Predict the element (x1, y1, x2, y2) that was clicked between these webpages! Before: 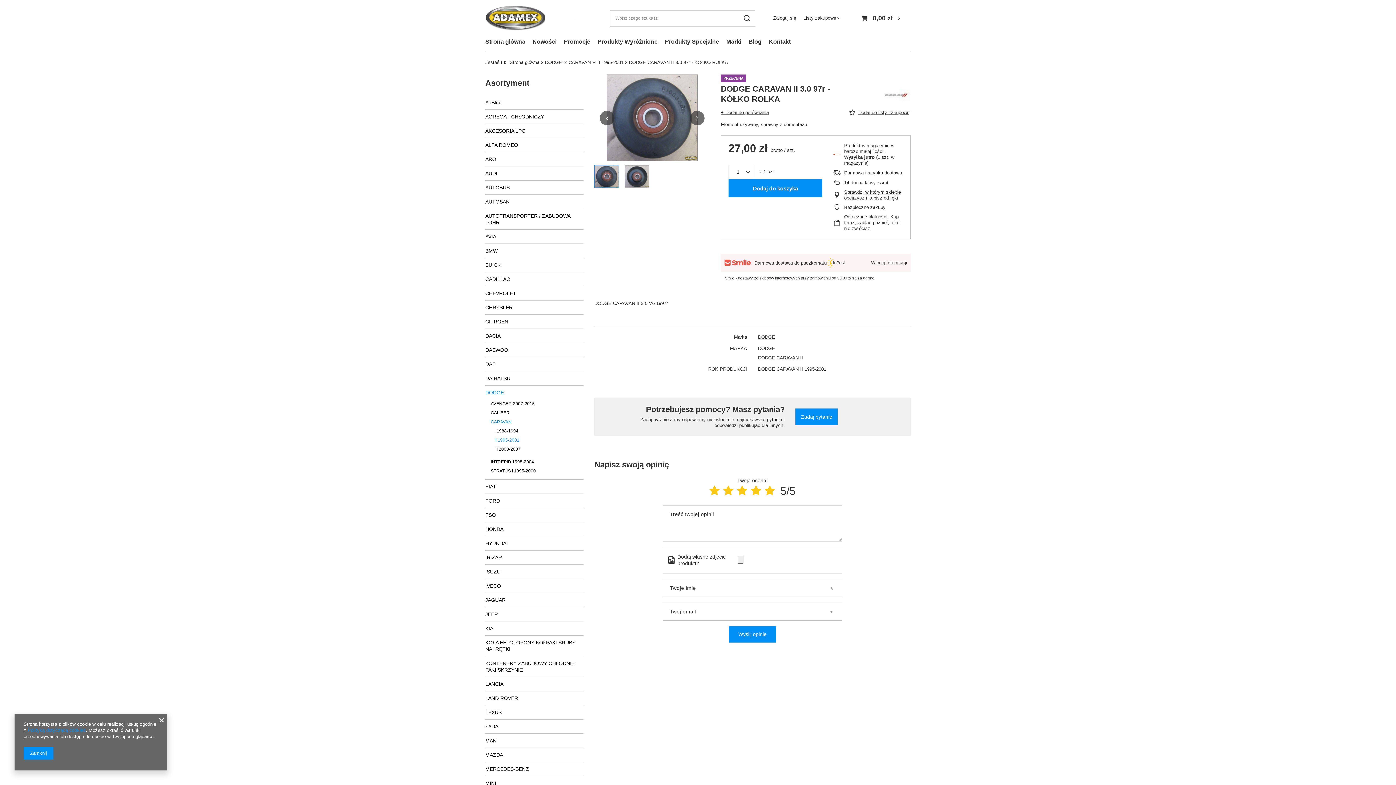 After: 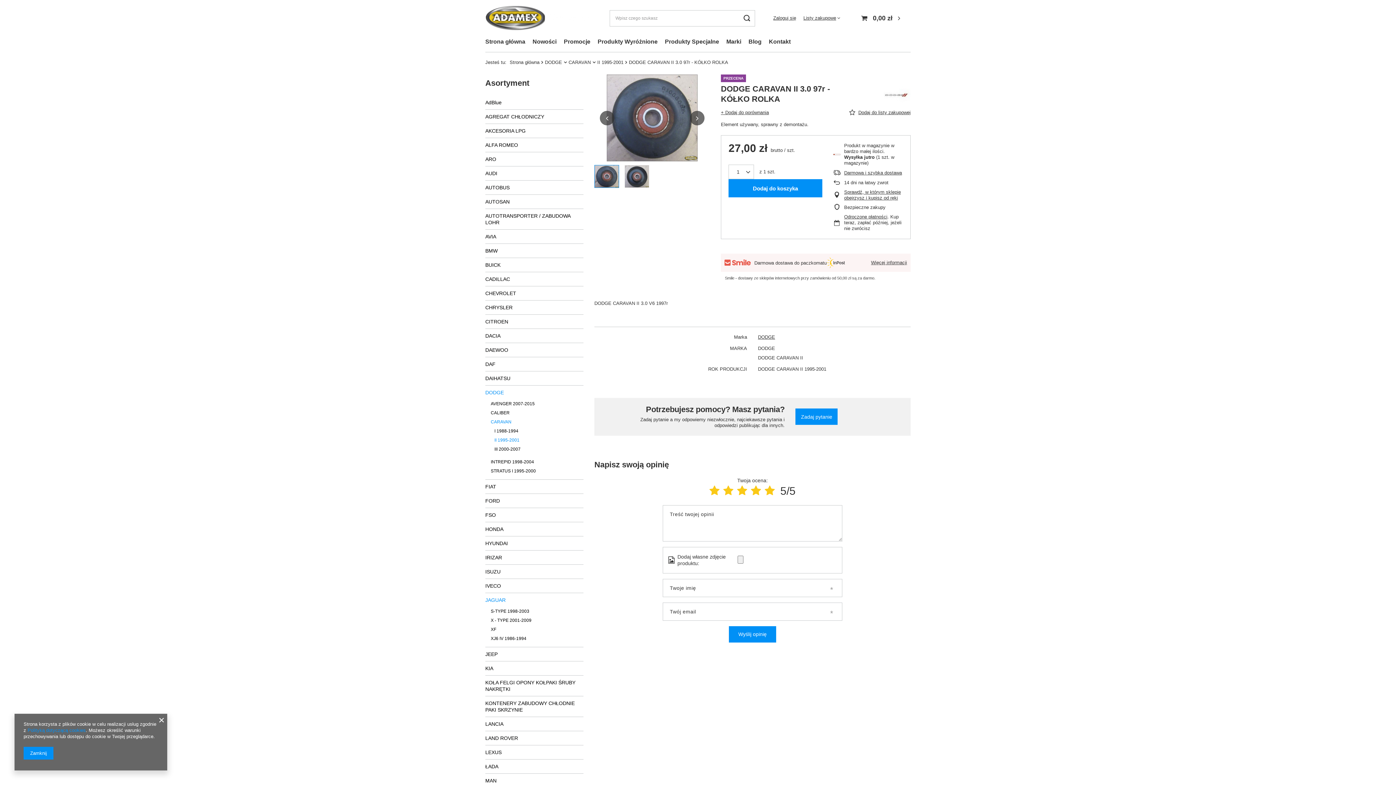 Action: label: JAGUAR bbox: (485, 593, 583, 607)